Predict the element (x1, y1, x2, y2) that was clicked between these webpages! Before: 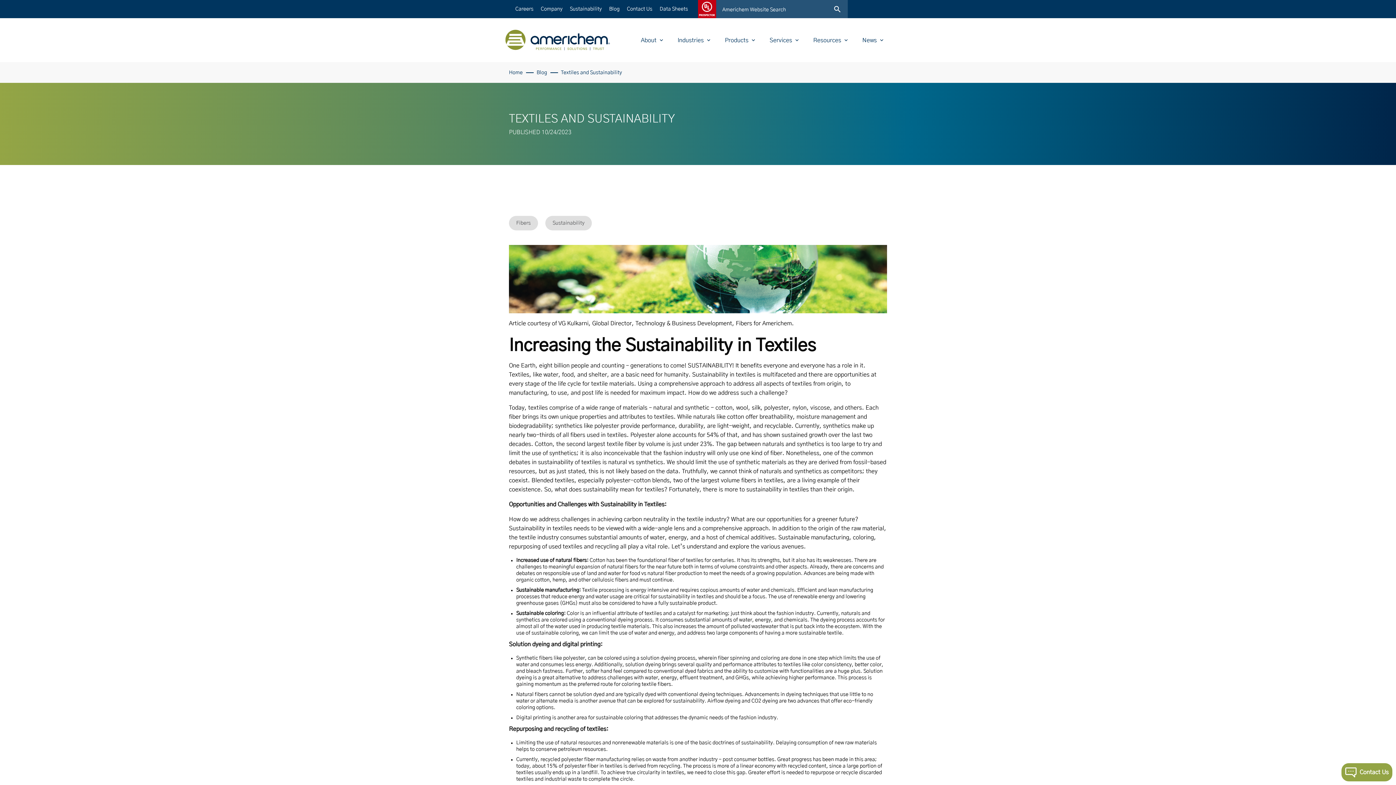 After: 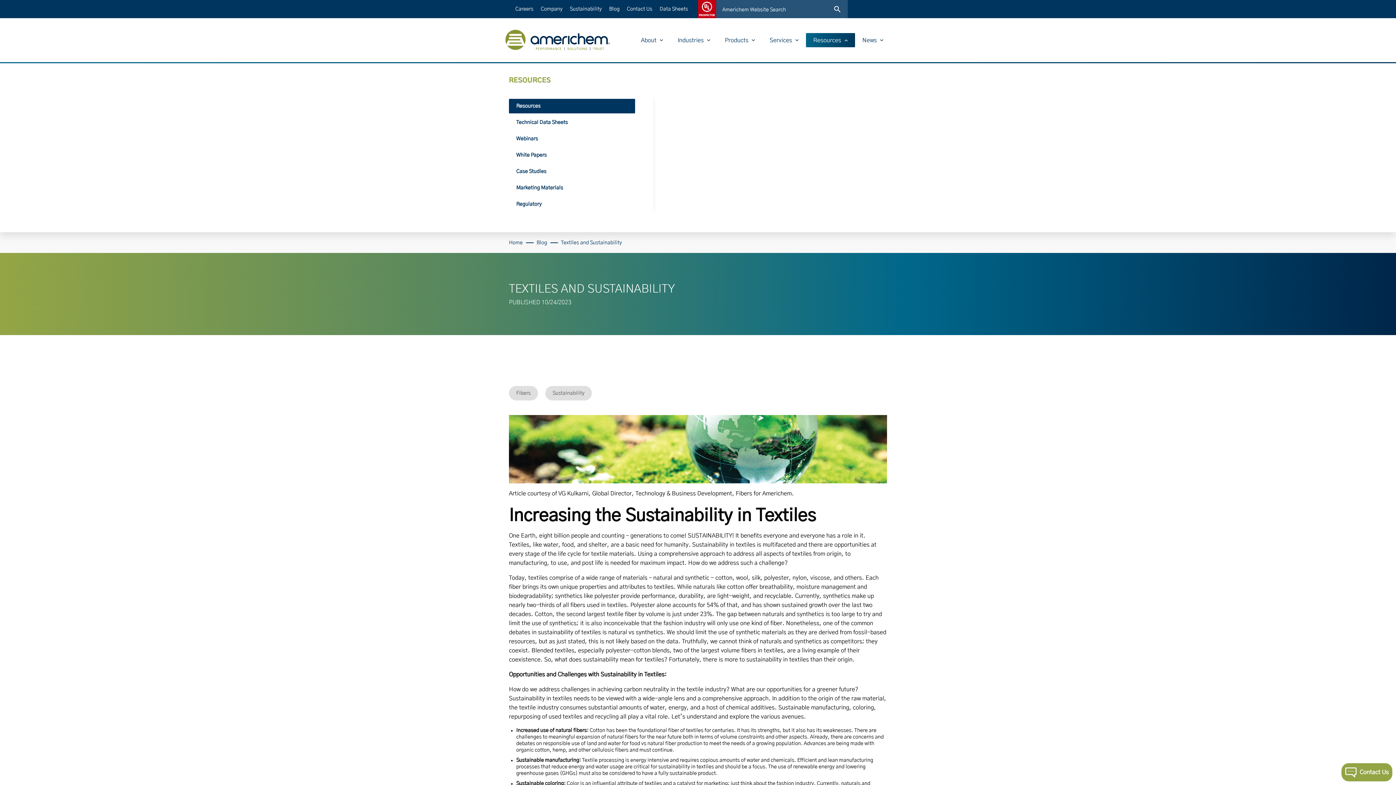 Action: bbox: (806, 33, 855, 47) label: Resources